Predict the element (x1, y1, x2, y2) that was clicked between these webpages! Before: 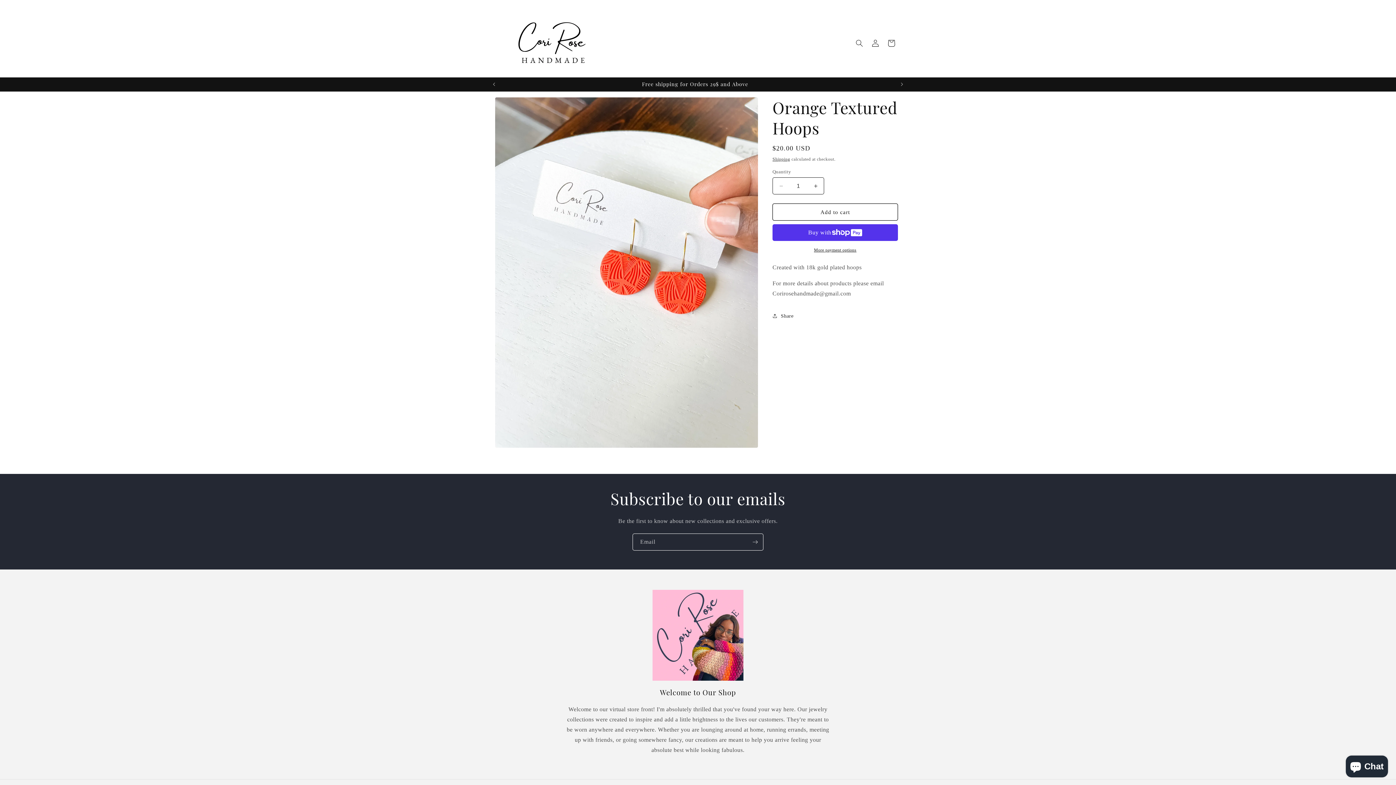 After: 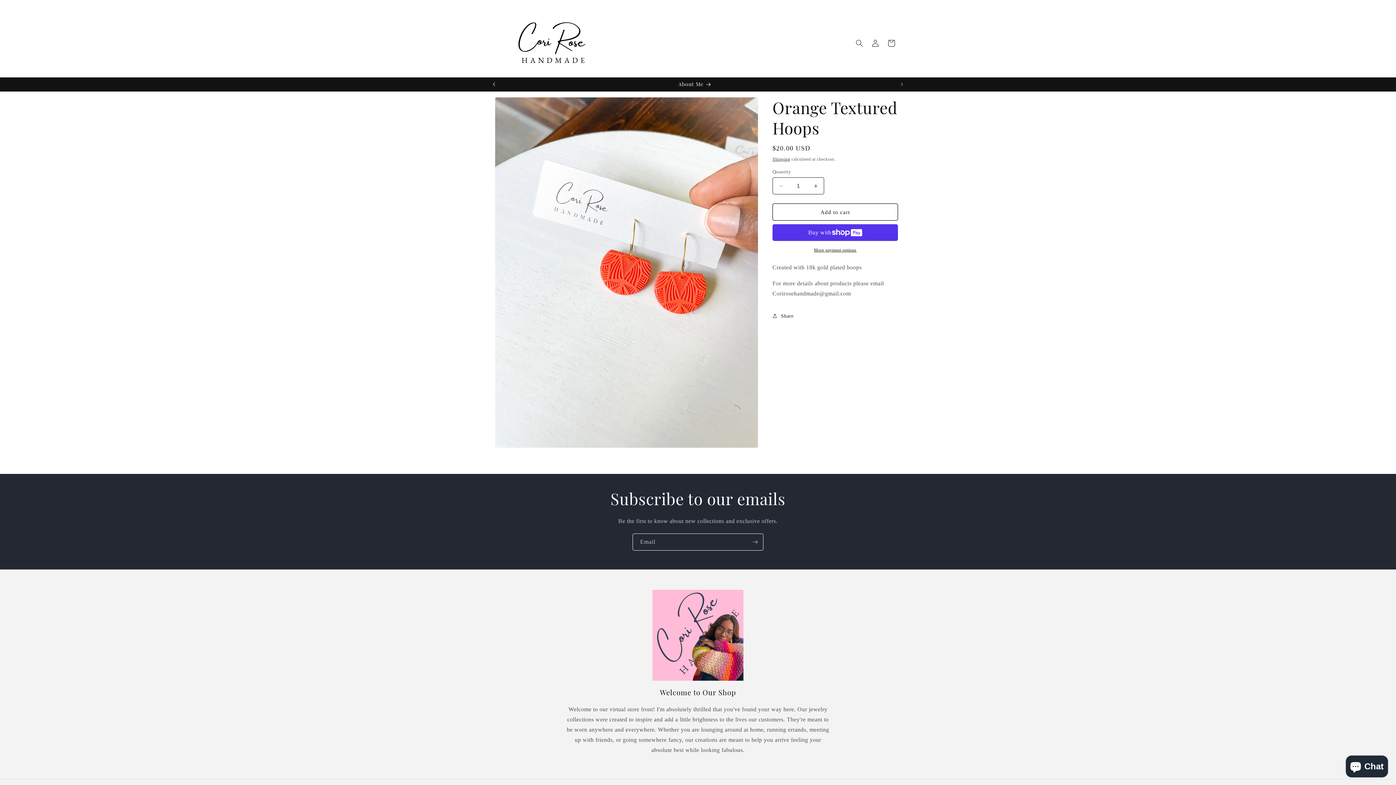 Action: label: Previous announcement bbox: (486, 77, 502, 91)